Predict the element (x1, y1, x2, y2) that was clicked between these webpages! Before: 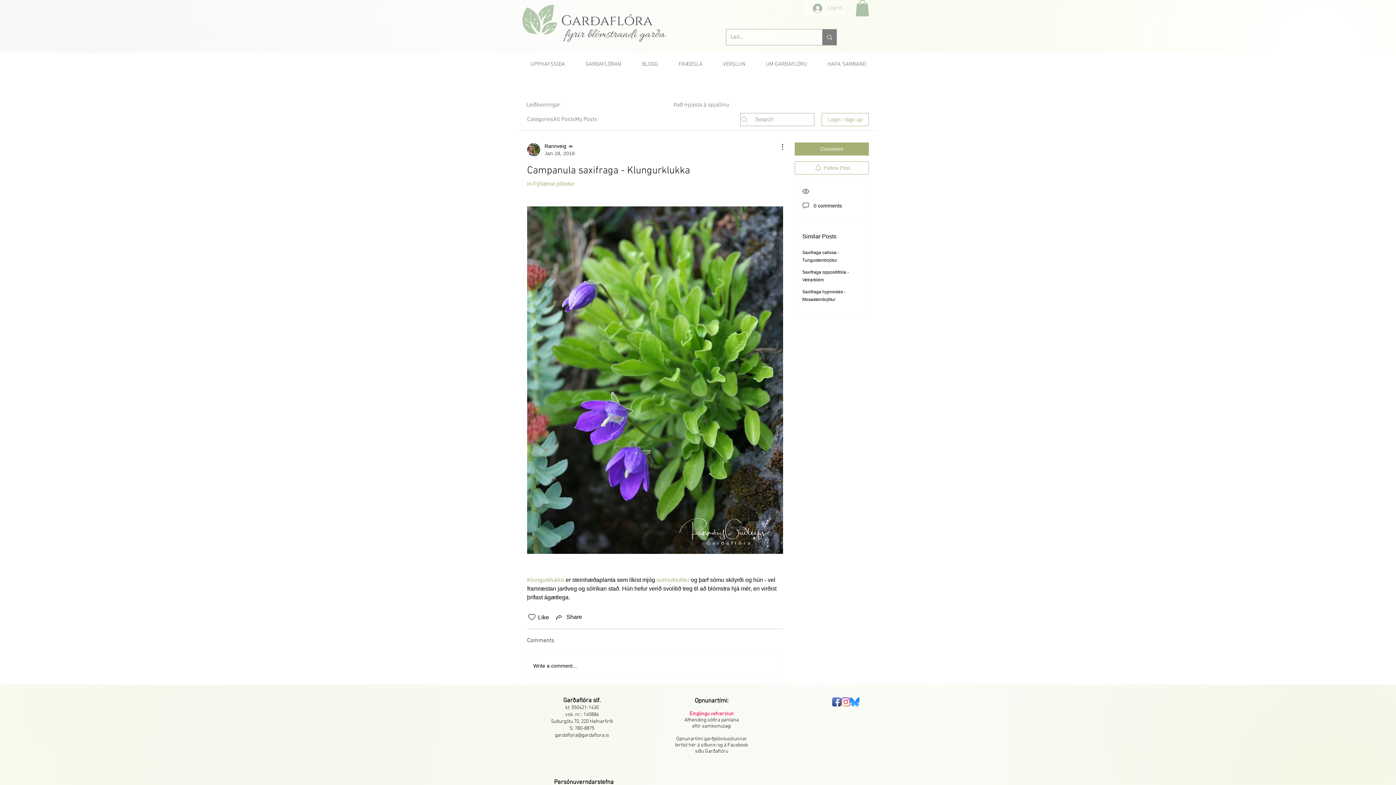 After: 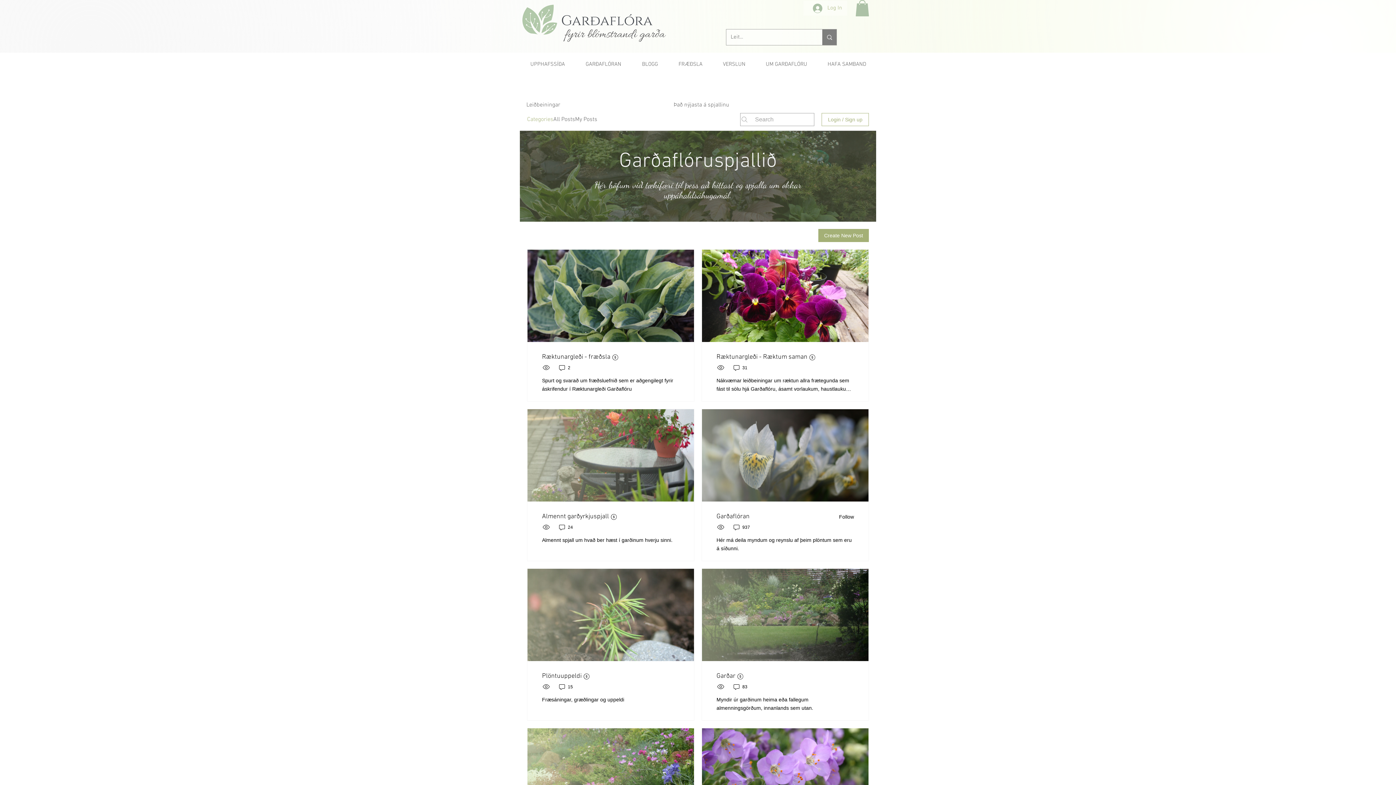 Action: label: Categories bbox: (527, 115, 553, 124)